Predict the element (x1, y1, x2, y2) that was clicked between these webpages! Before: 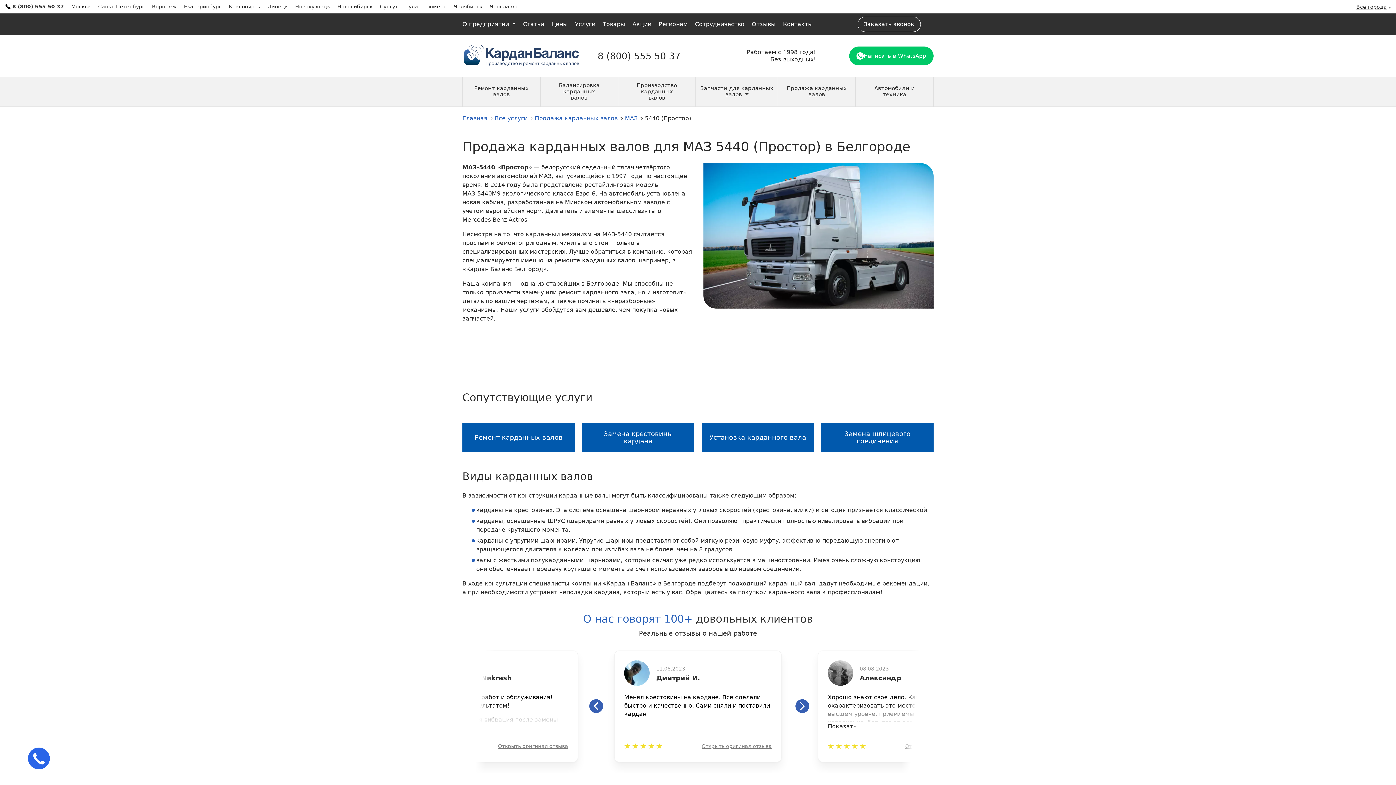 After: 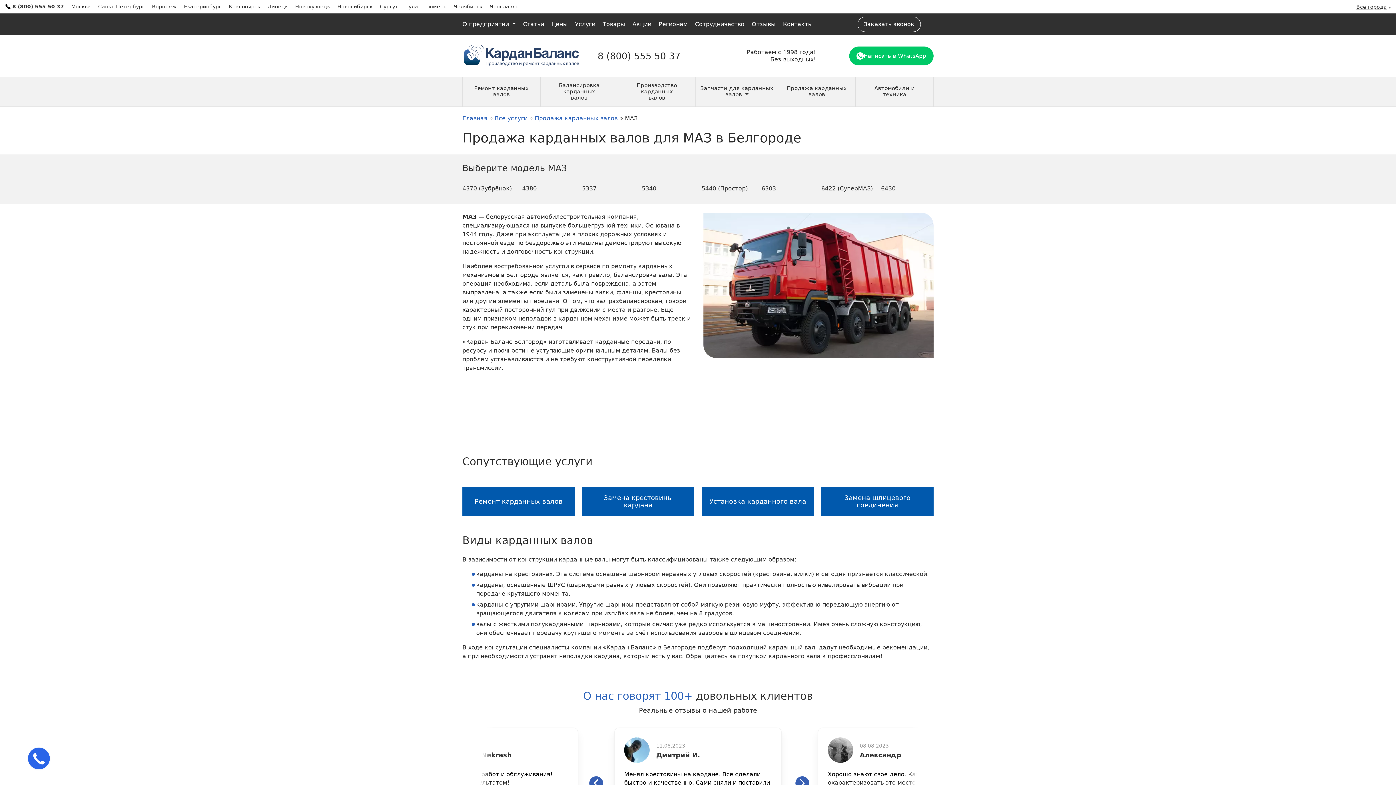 Action: label: МАЗ  bbox: (625, 114, 639, 121)